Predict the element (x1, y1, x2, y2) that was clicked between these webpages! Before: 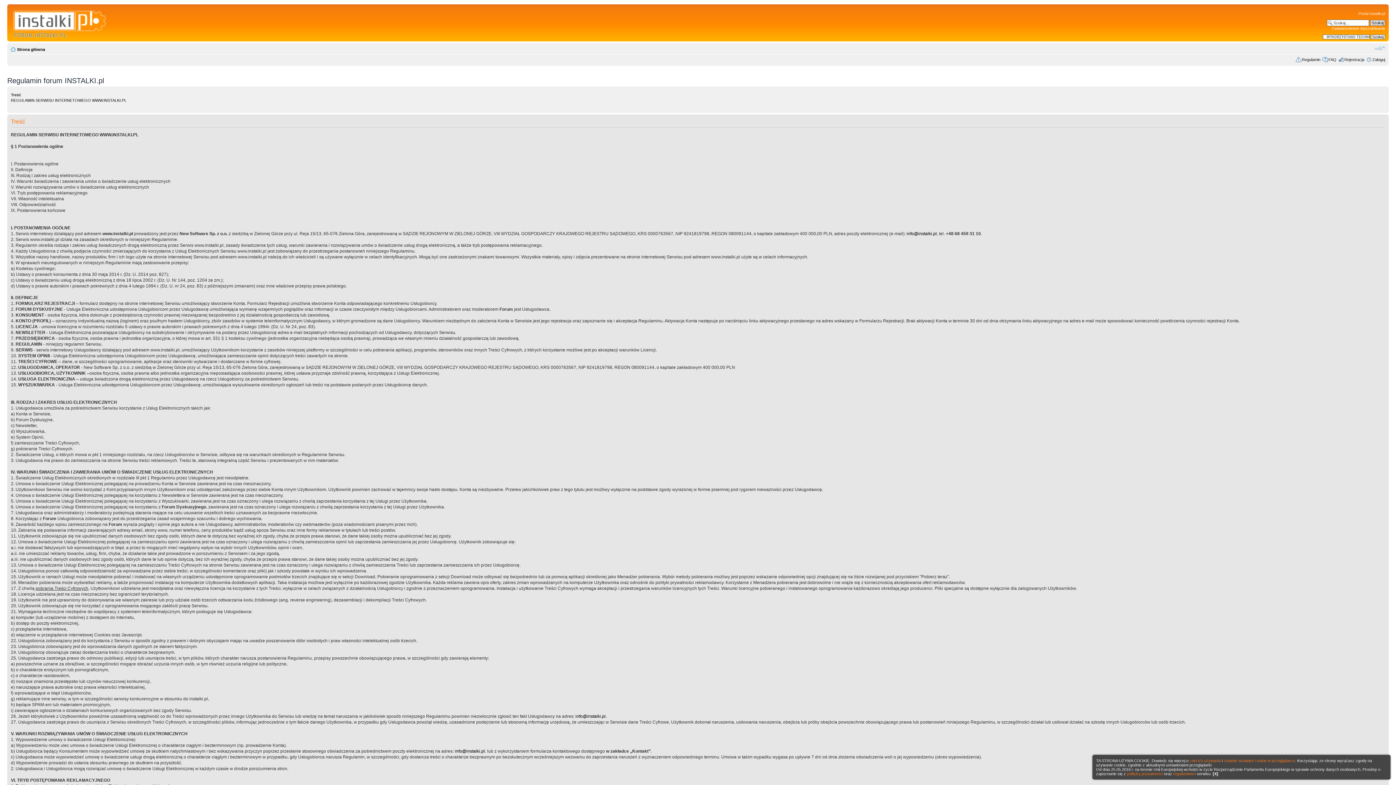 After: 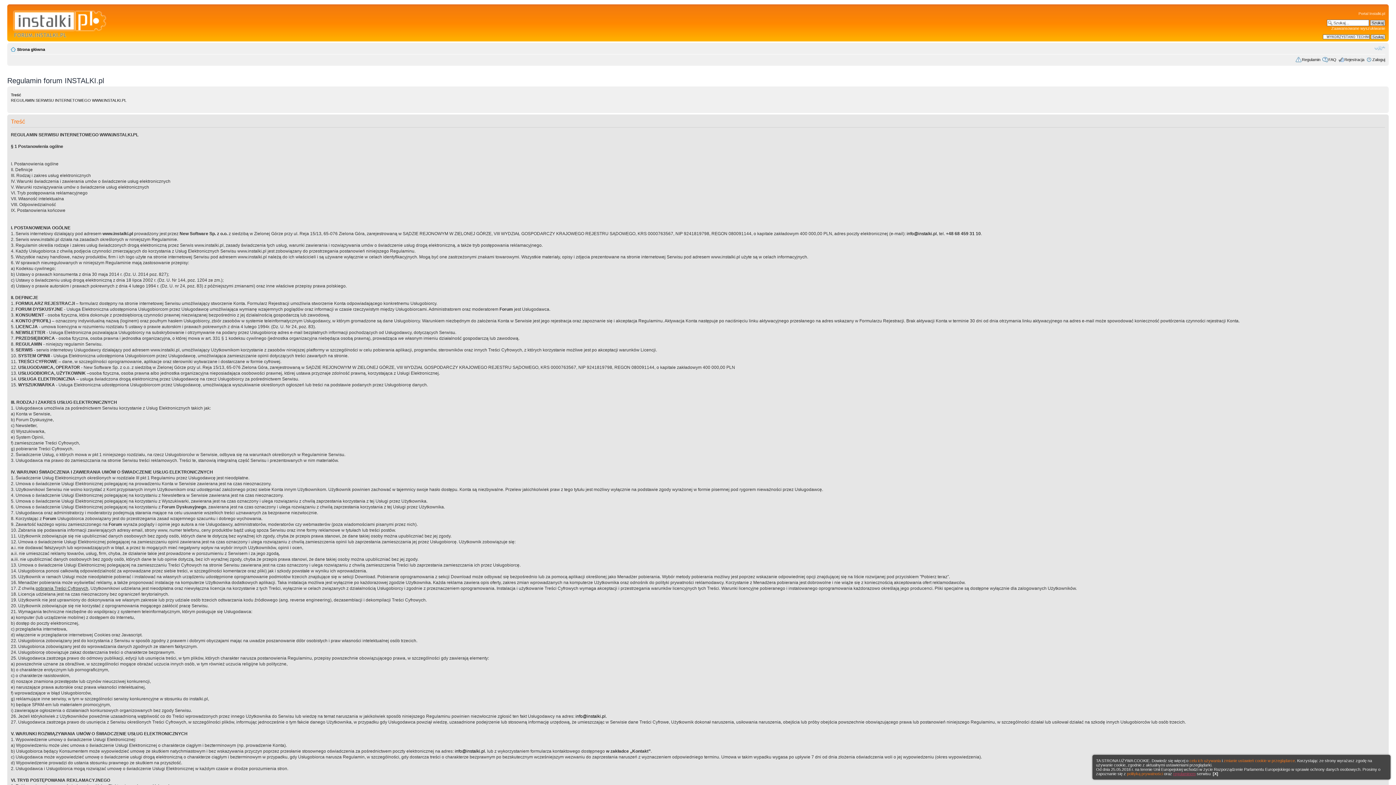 Action: label: regulaminem bbox: (1173, 772, 1196, 776)